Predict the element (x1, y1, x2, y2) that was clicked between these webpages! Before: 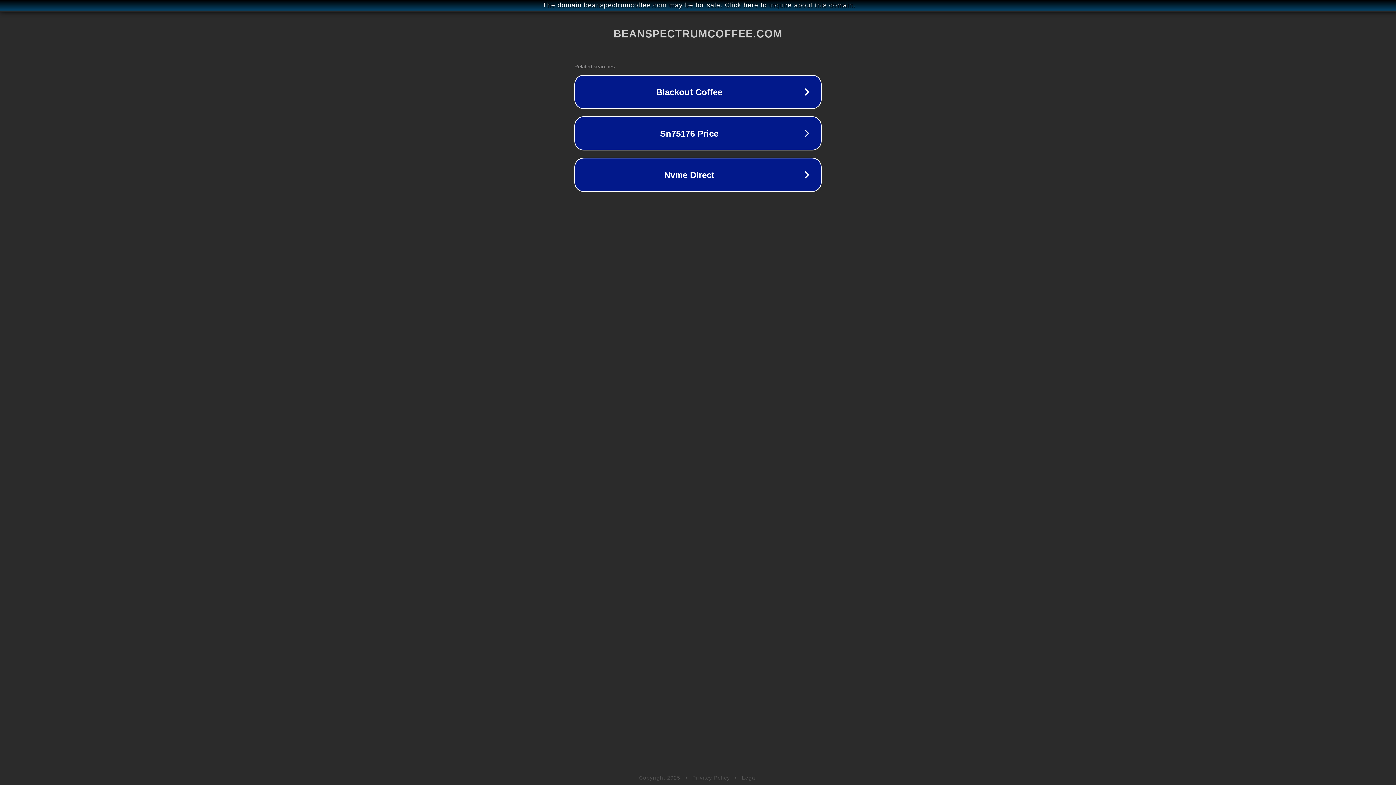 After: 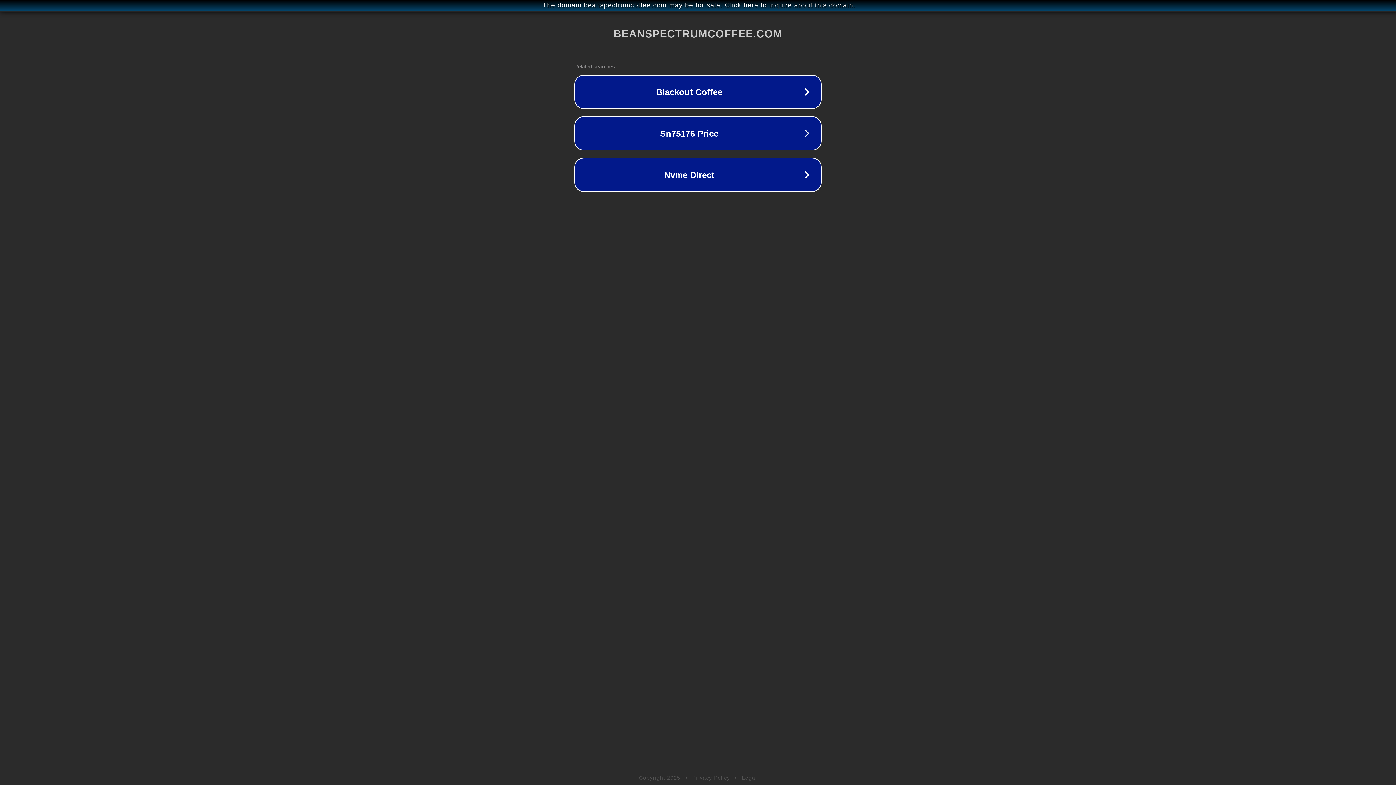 Action: bbox: (742, 775, 757, 781) label: Legal